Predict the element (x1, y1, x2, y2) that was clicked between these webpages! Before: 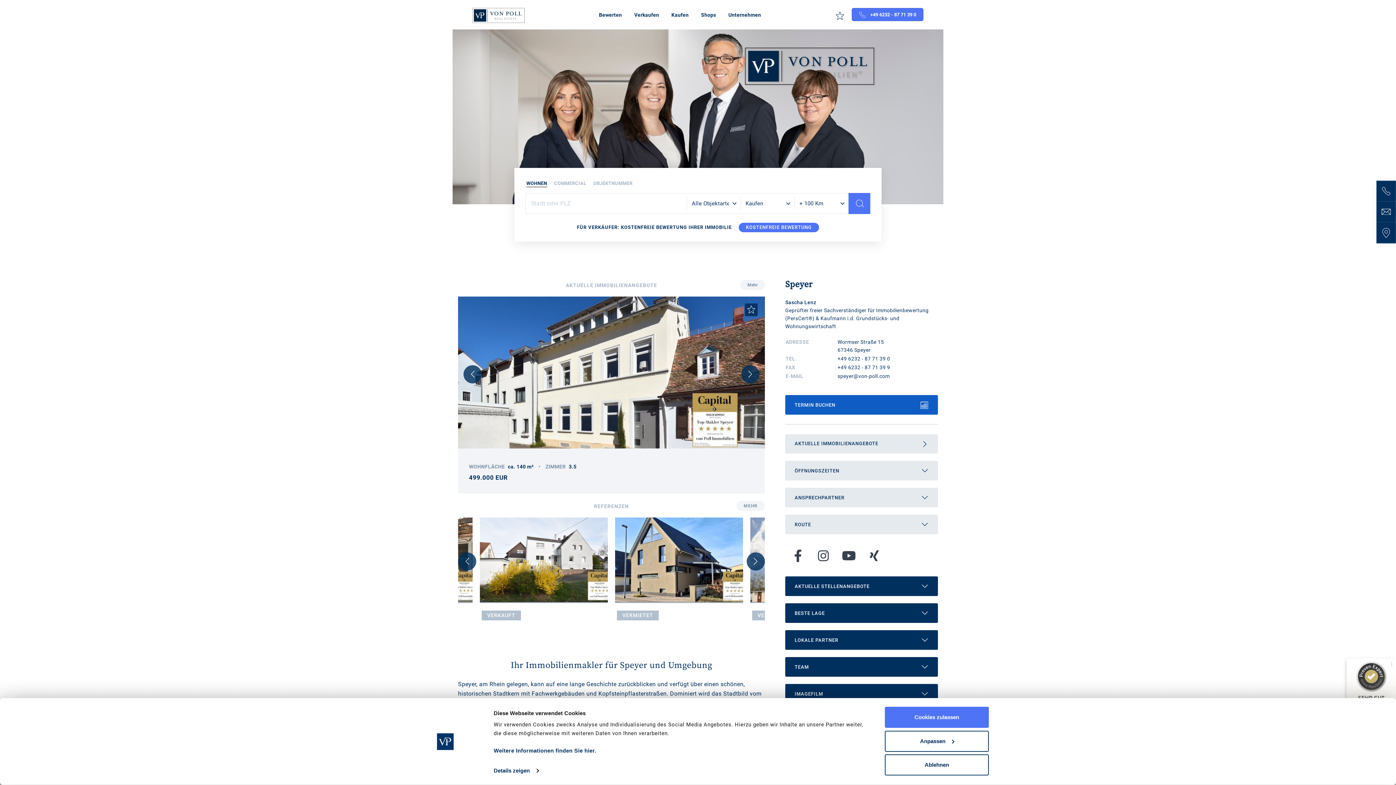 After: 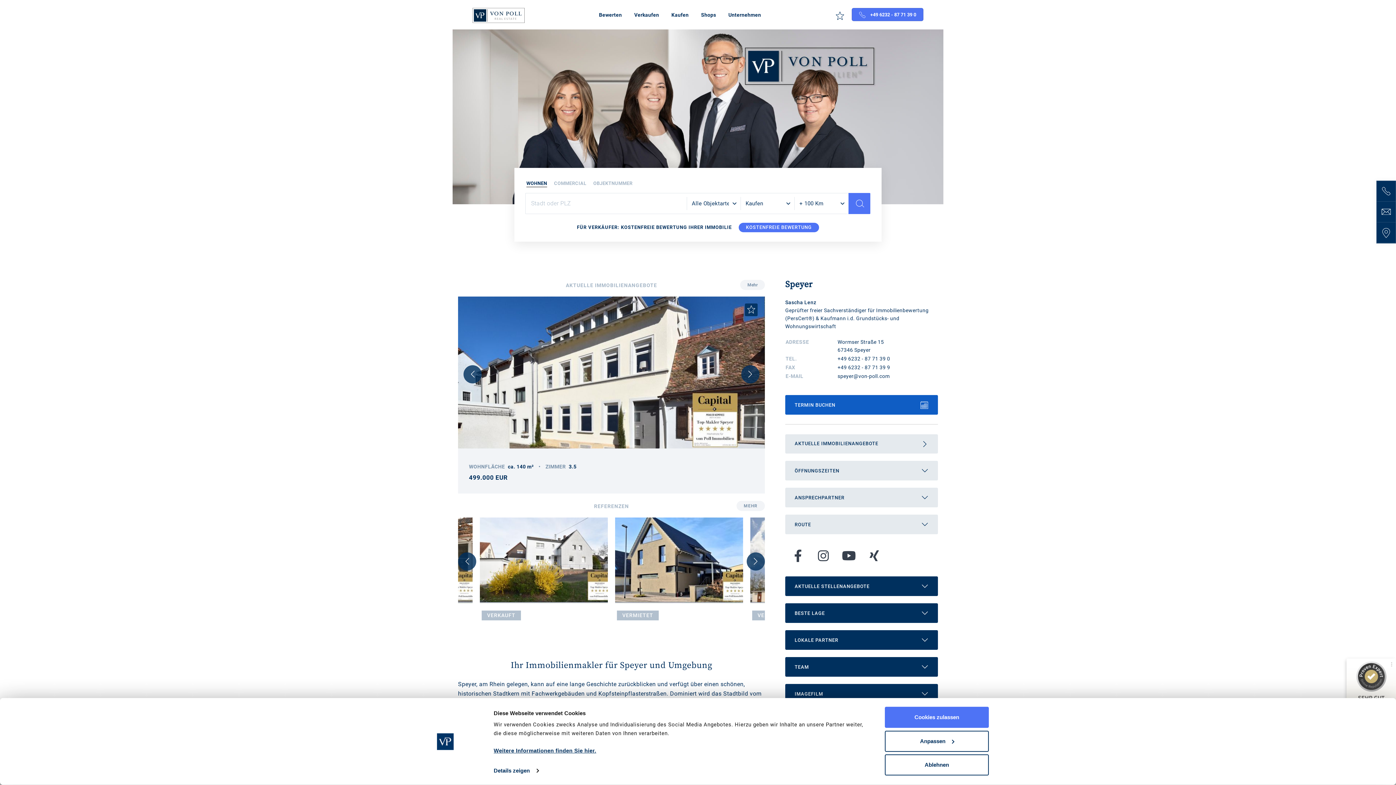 Action: bbox: (493, 747, 596, 754) label: Weitere Informationen finden Sie hier.